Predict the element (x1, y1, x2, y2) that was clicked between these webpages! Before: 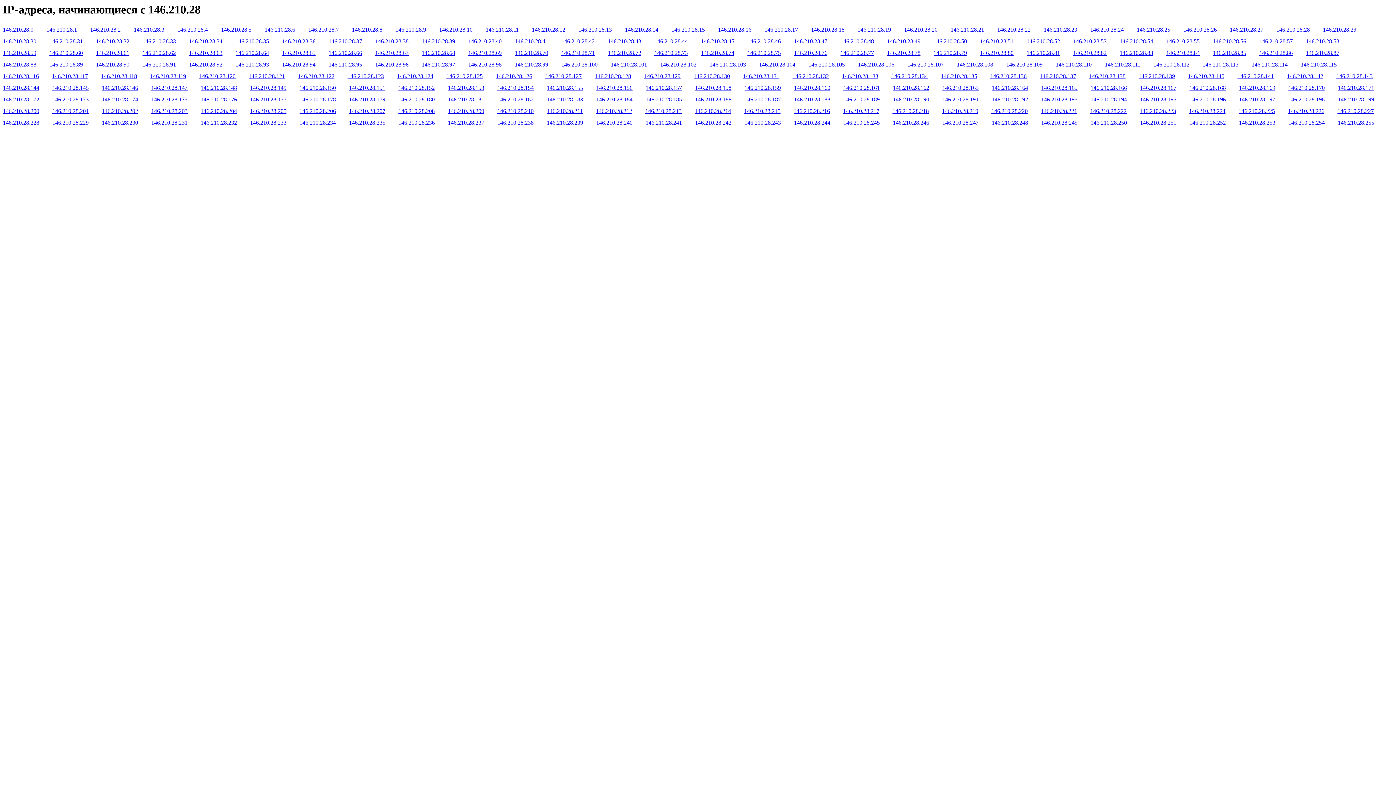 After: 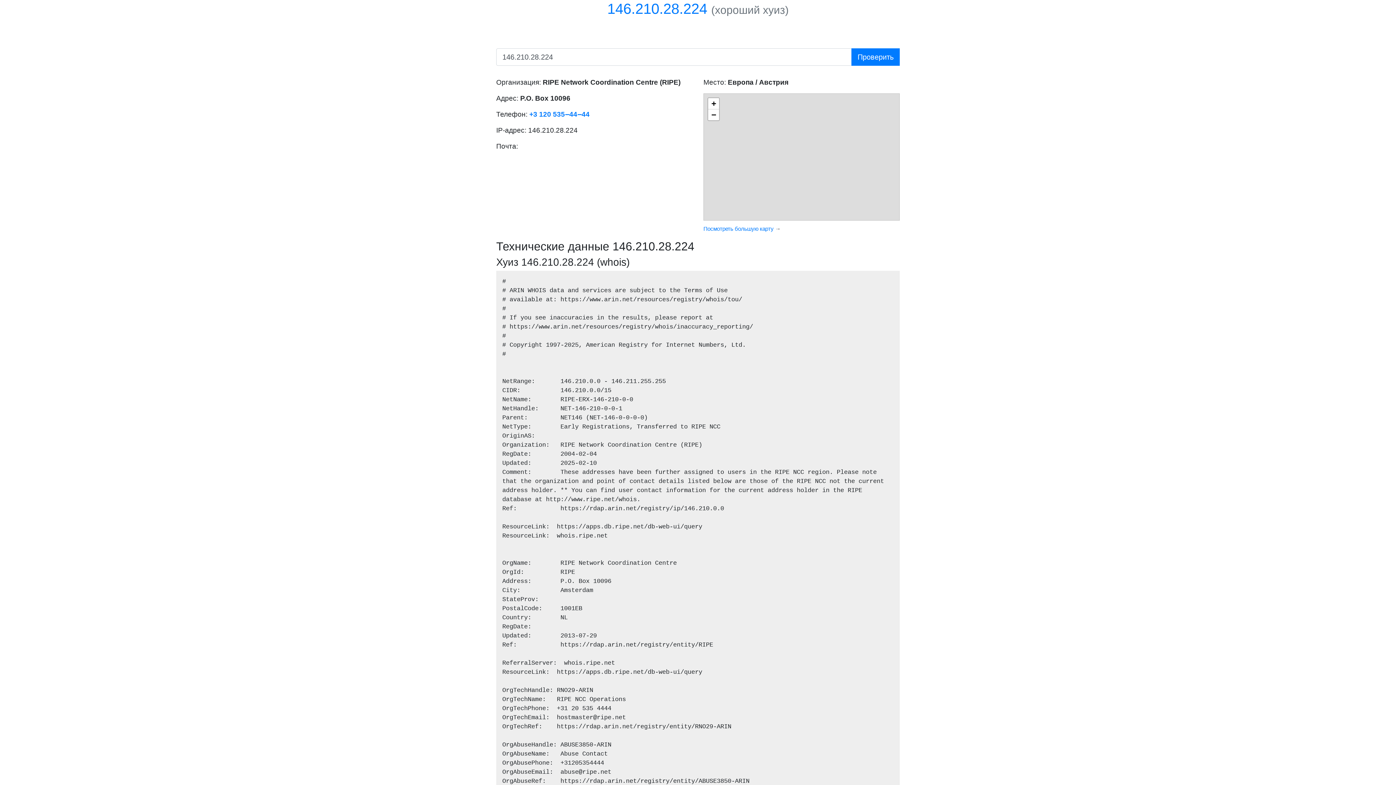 Action: label: 146.210.28.224 bbox: (1189, 108, 1225, 114)